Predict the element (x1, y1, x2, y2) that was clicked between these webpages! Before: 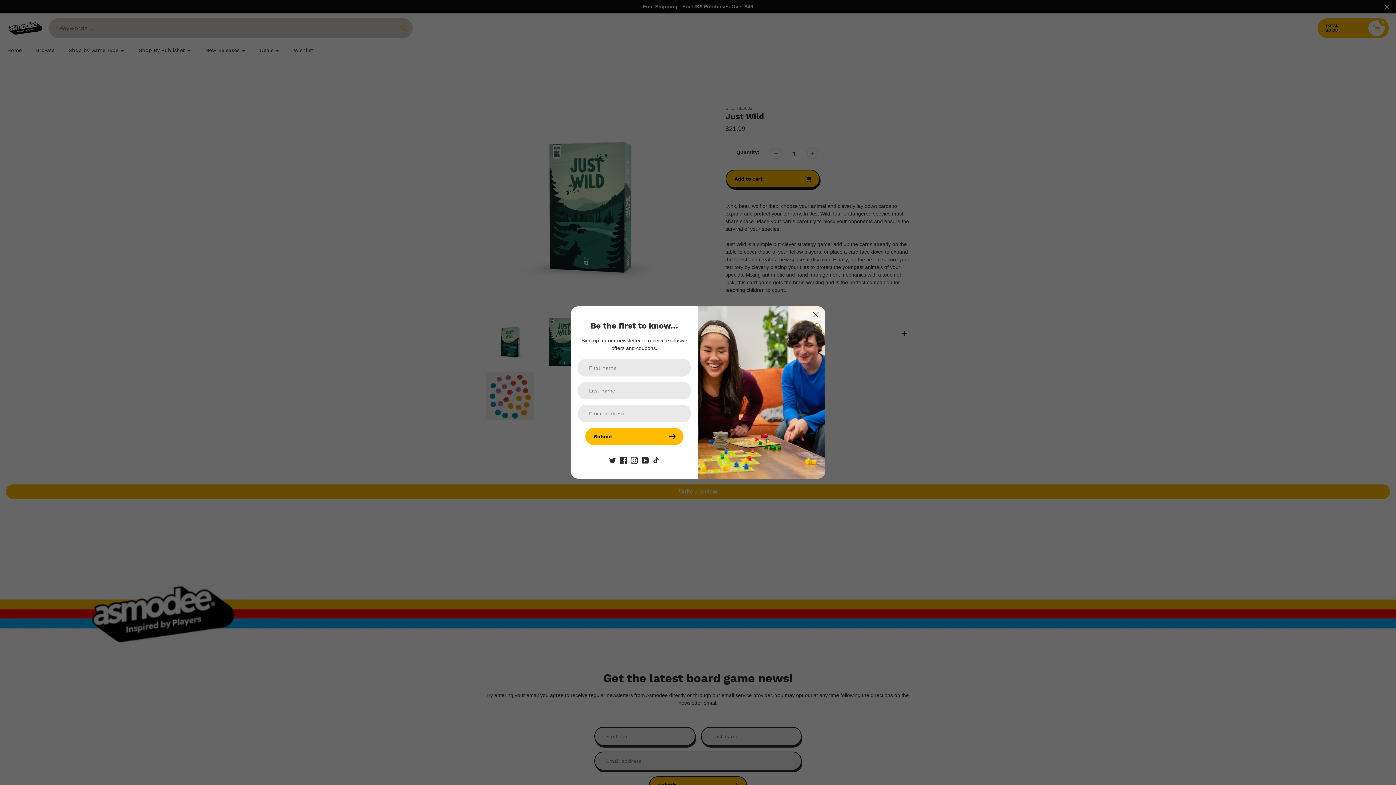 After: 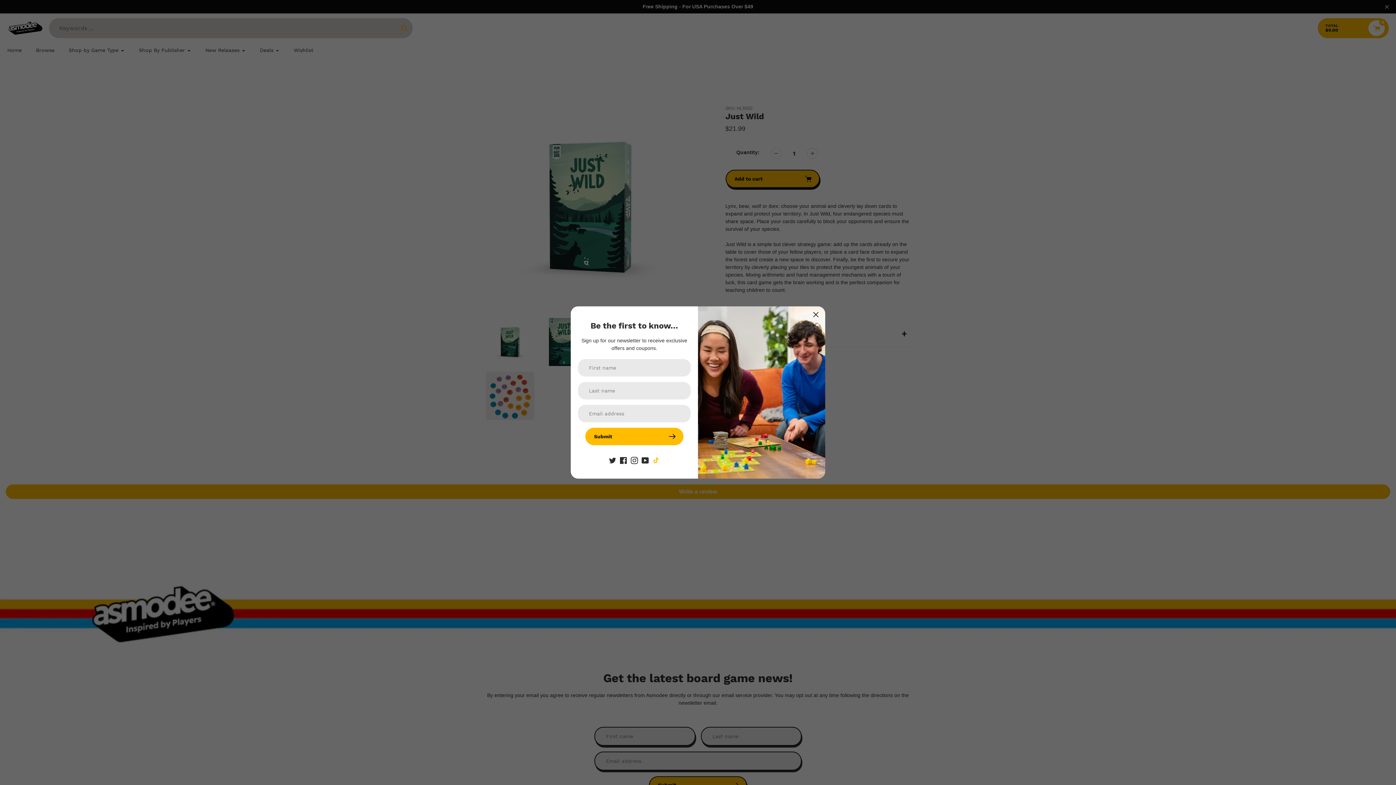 Action: bbox: (652, 457, 660, 463)